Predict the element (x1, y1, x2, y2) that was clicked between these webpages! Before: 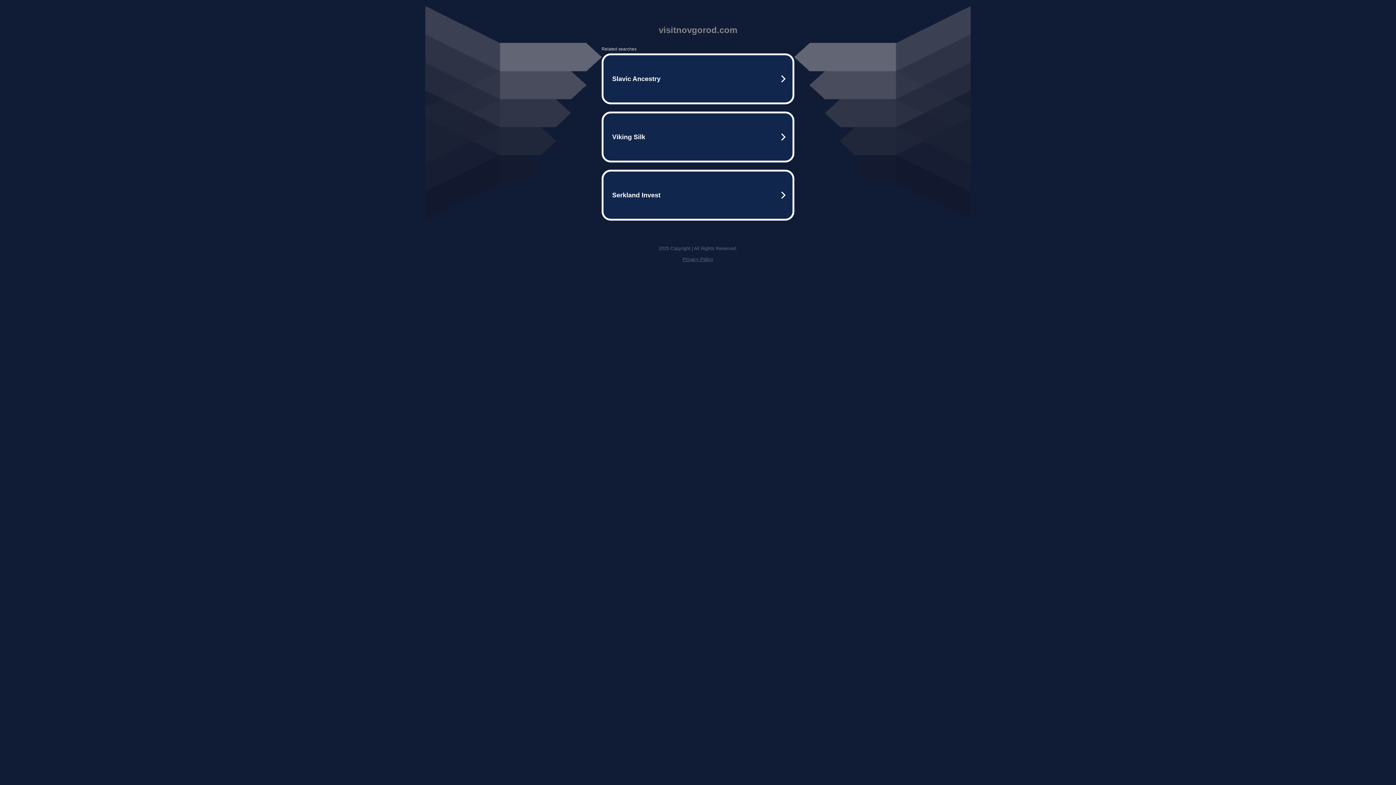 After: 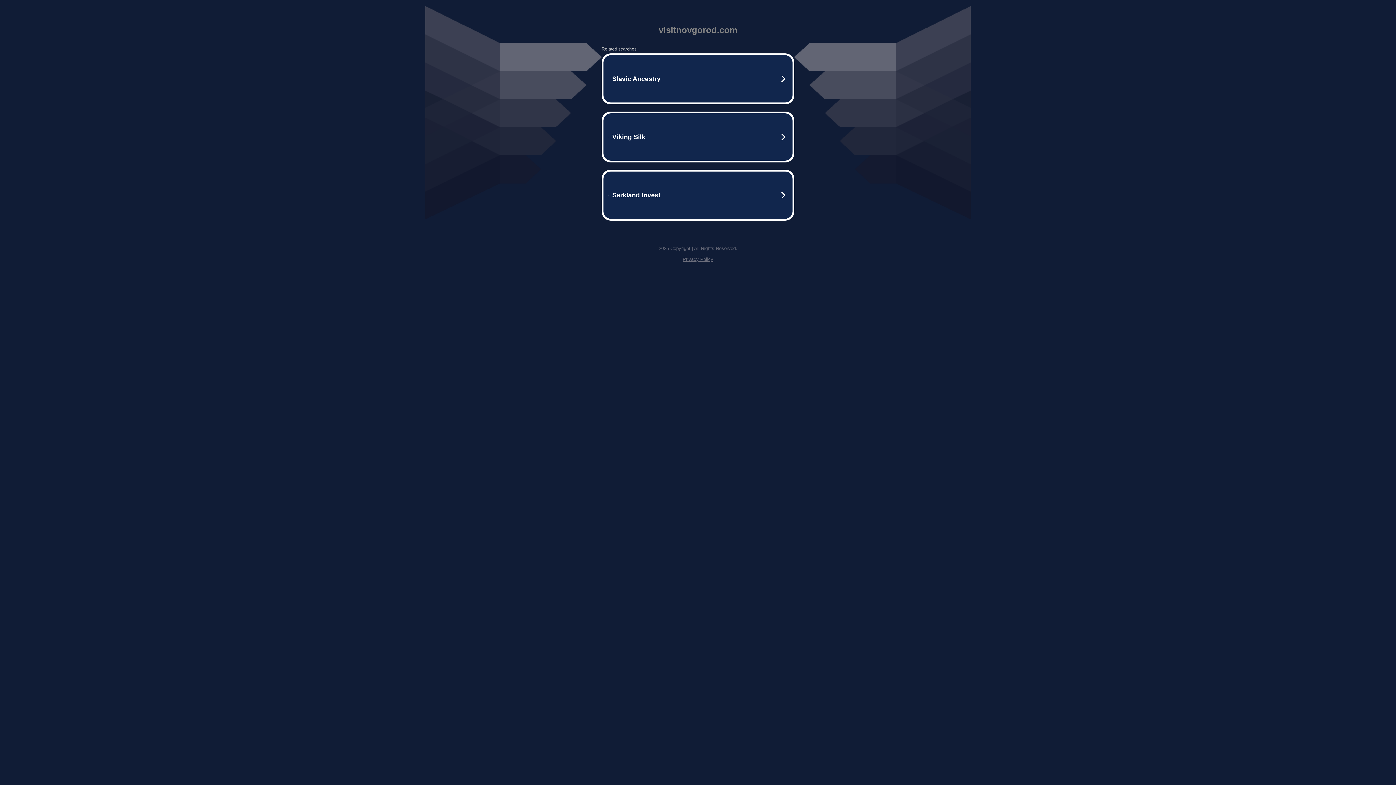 Action: bbox: (682, 256, 713, 262) label: Privacy Policy